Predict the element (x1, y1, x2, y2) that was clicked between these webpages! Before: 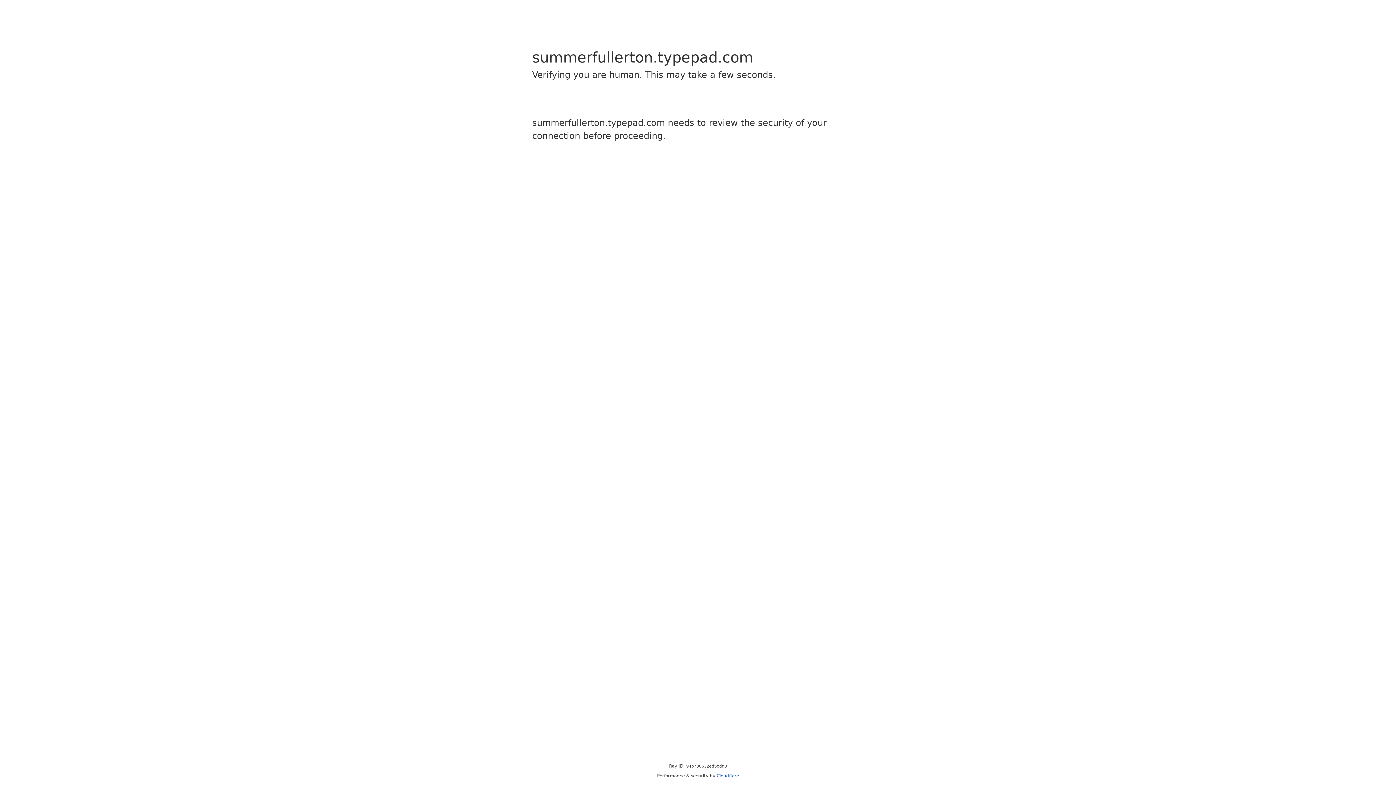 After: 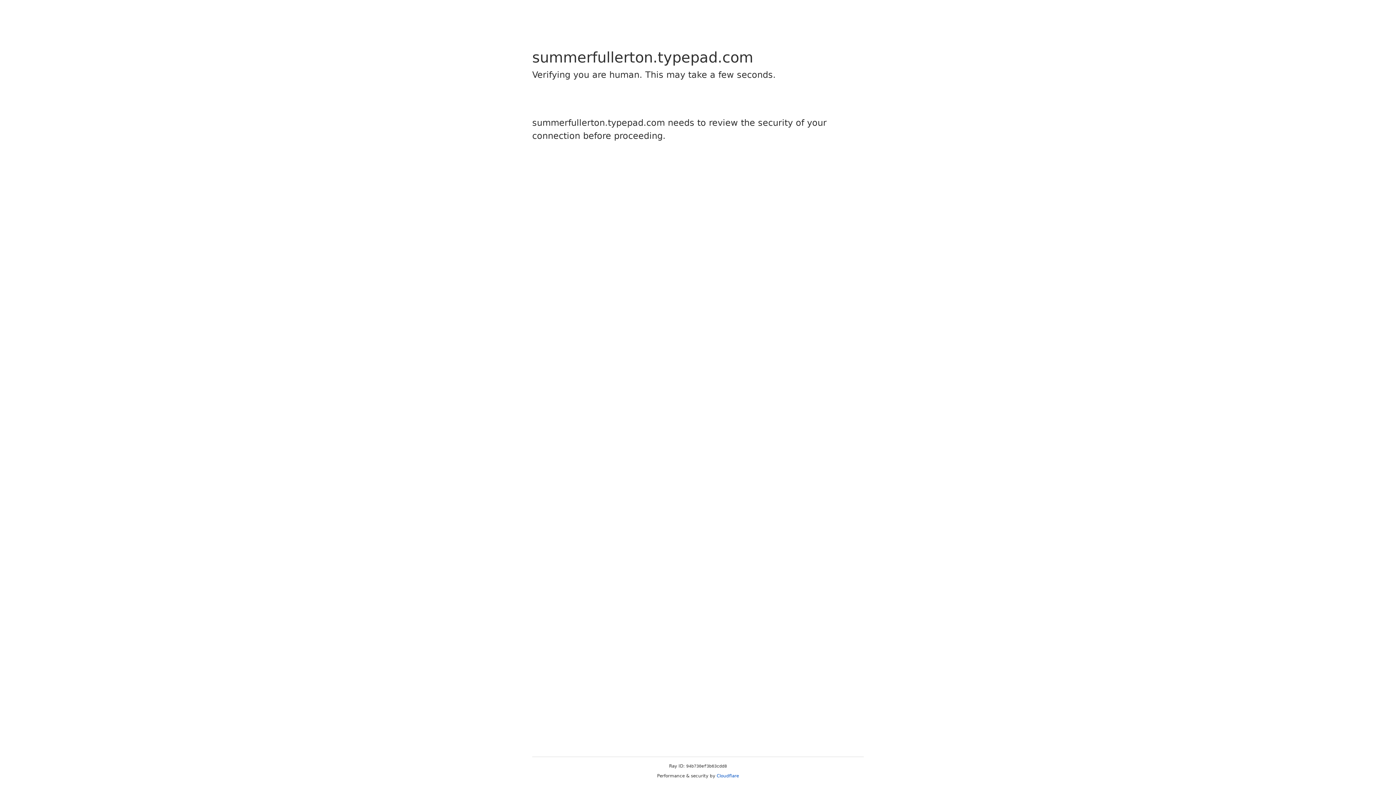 Action: label: Cloudflare bbox: (716, 773, 739, 778)